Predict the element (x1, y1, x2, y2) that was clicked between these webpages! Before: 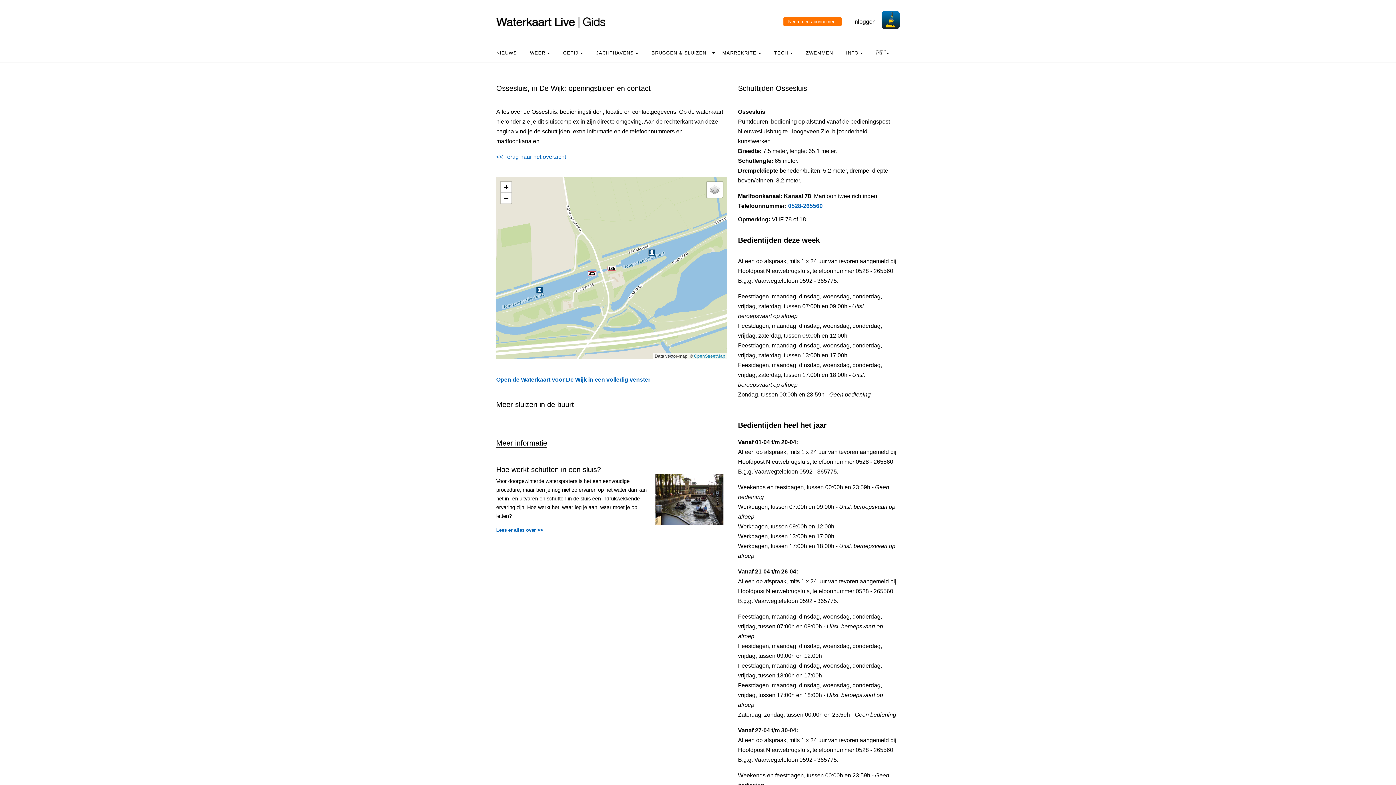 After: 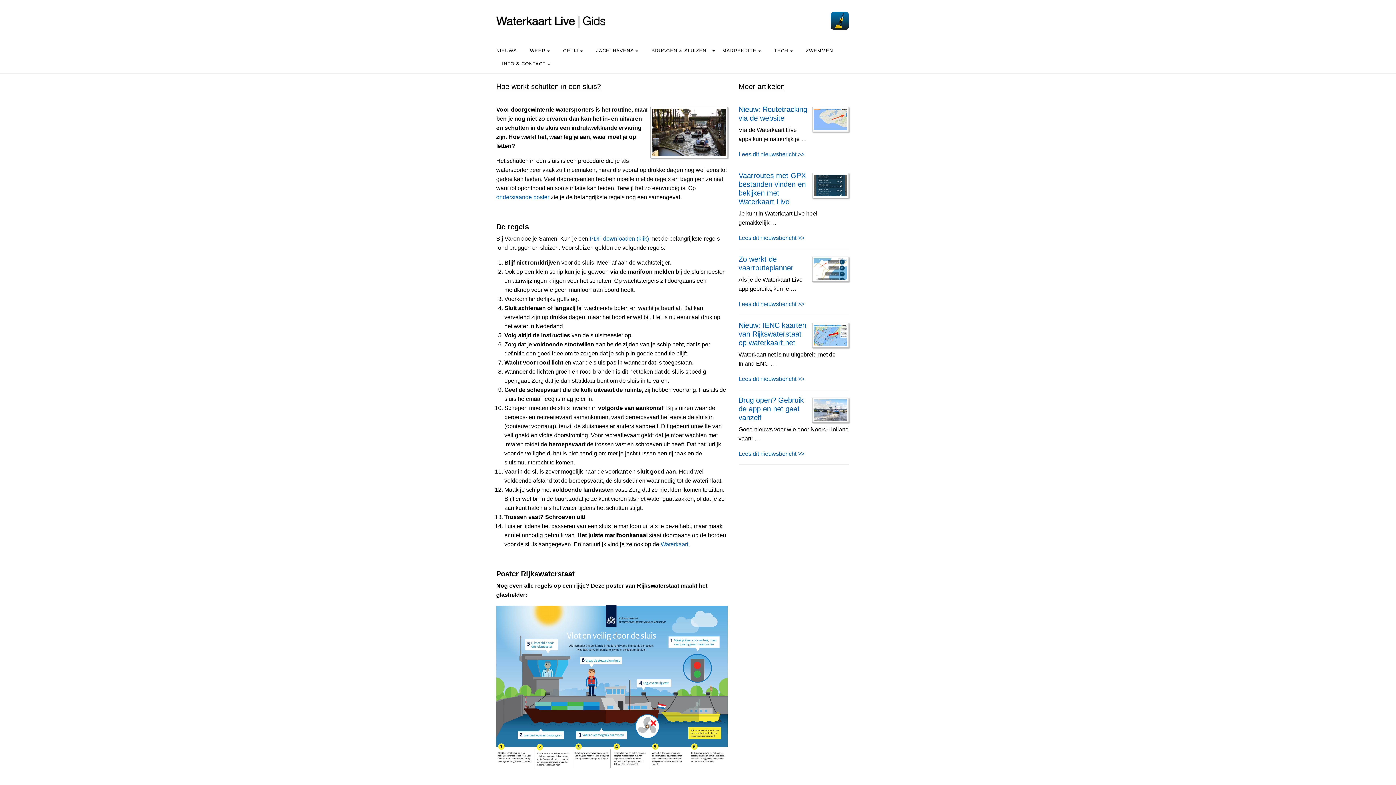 Action: label: Hoe werkt schutten in een sluis? bbox: (496, 465, 601, 473)